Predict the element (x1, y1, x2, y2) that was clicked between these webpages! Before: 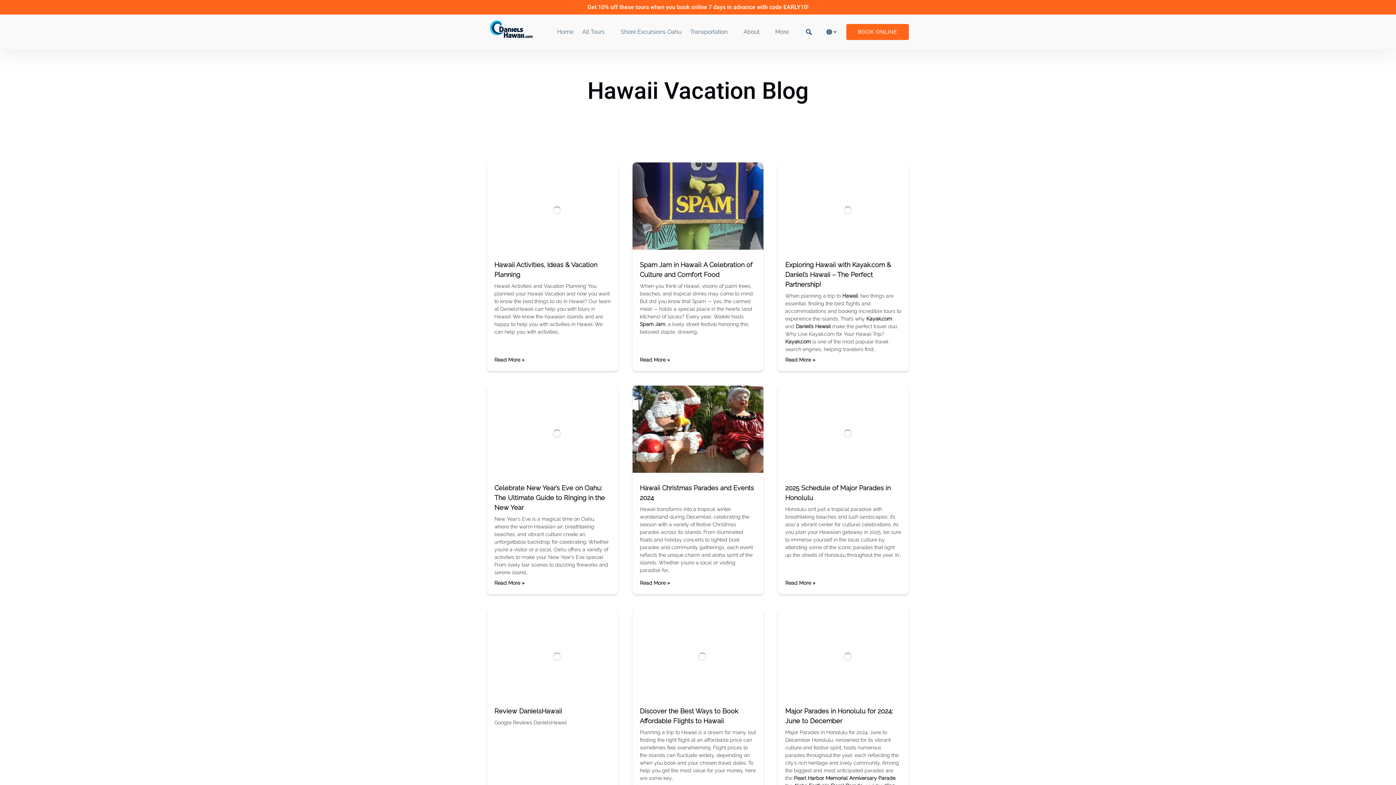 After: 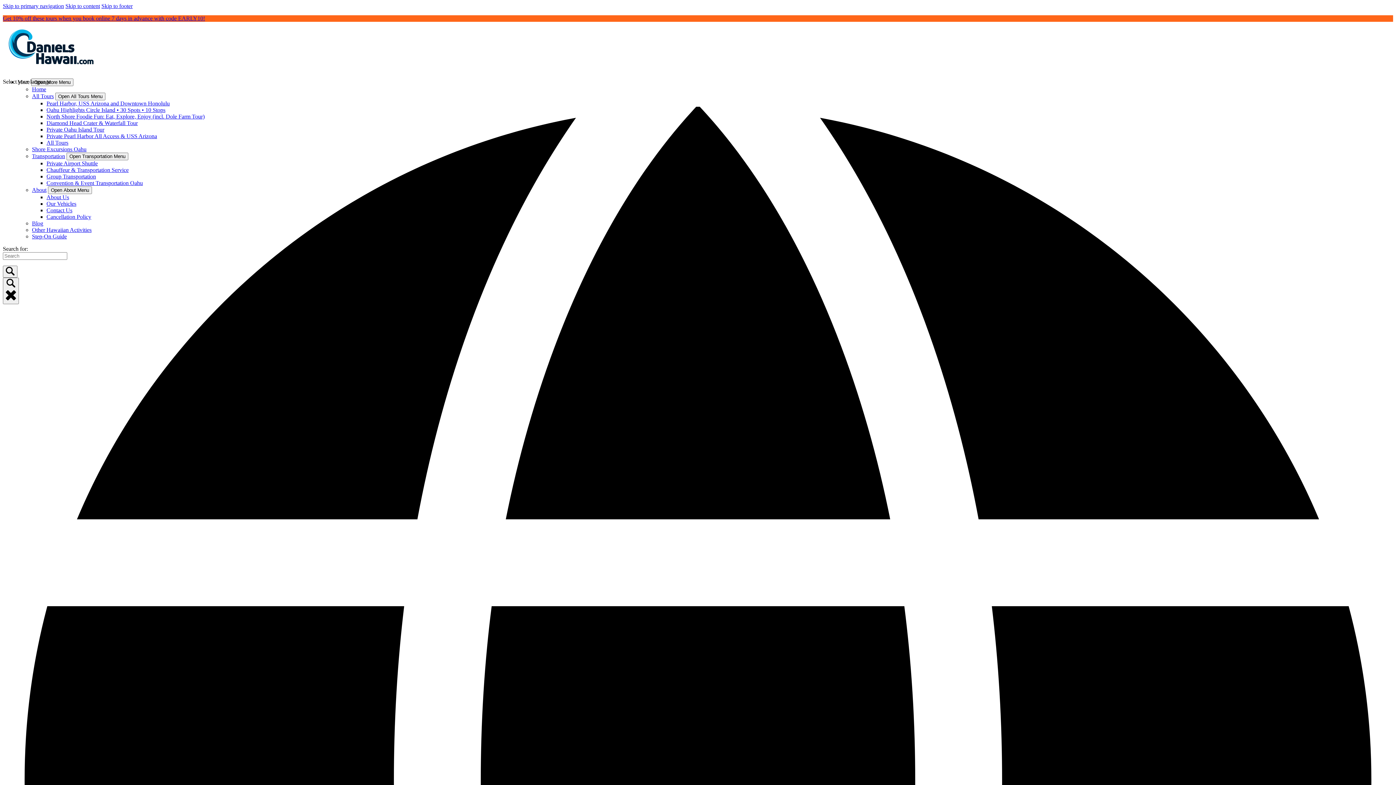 Action: label: Review DanielsHawaii bbox: (494, 707, 562, 715)